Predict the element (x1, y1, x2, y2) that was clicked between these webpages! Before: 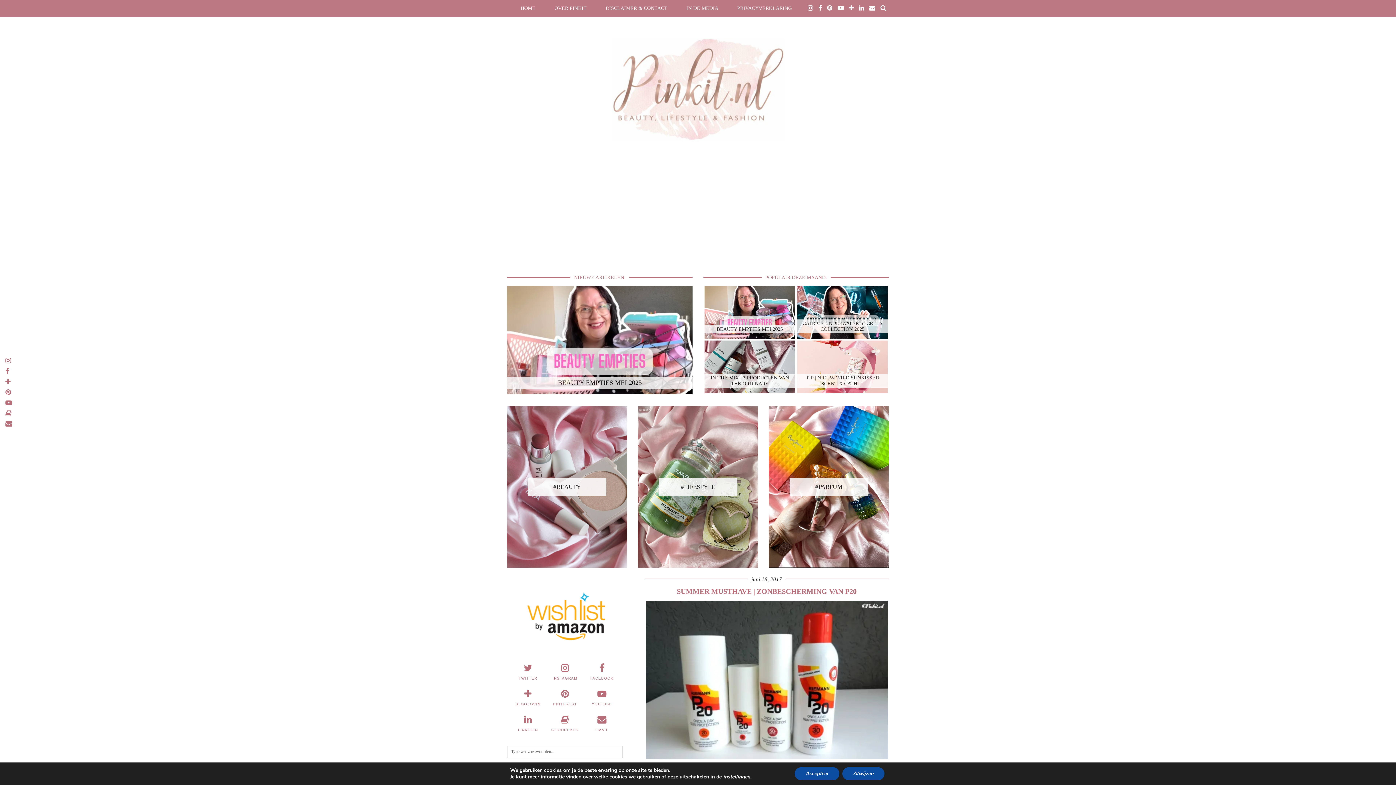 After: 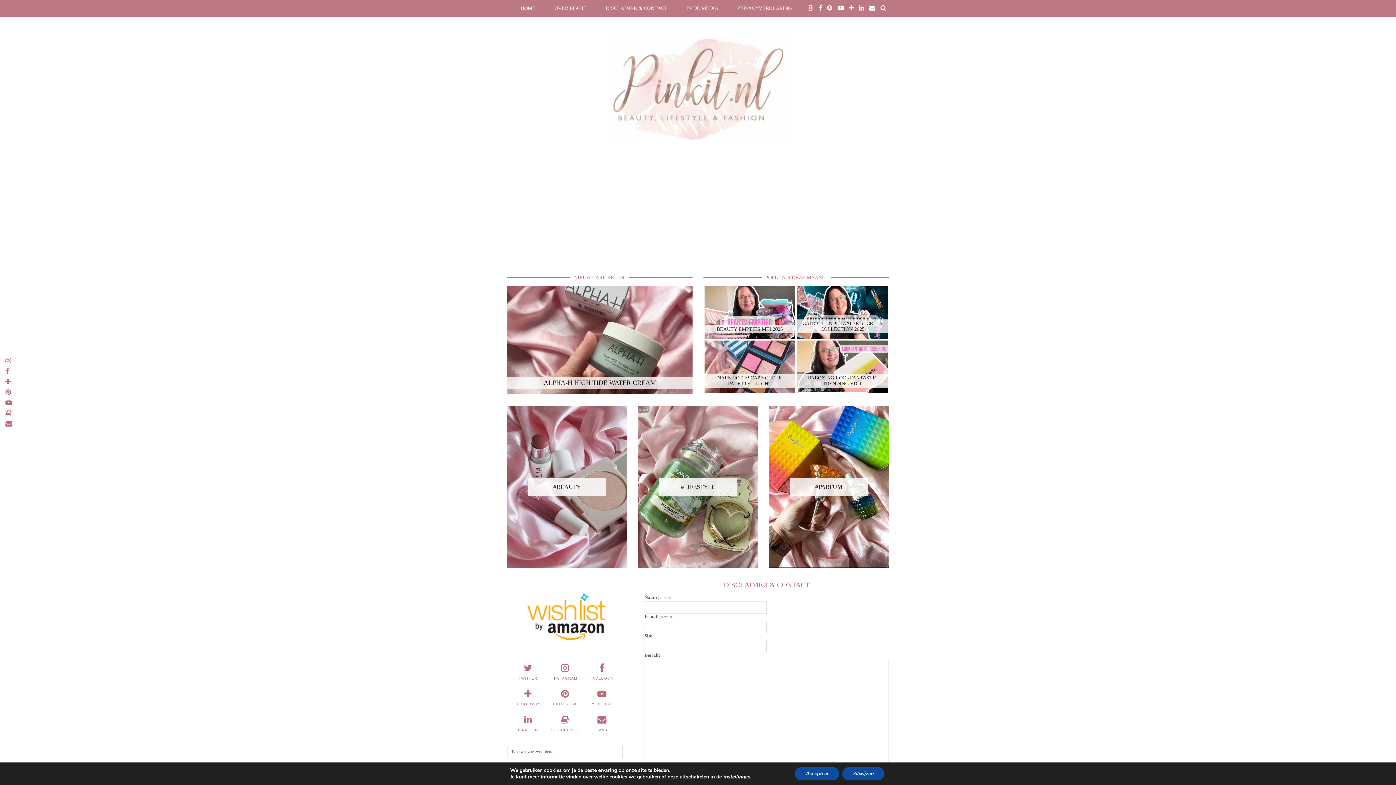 Action: label: DISCLAIMER & CONTACT bbox: (596, 0, 677, 16)